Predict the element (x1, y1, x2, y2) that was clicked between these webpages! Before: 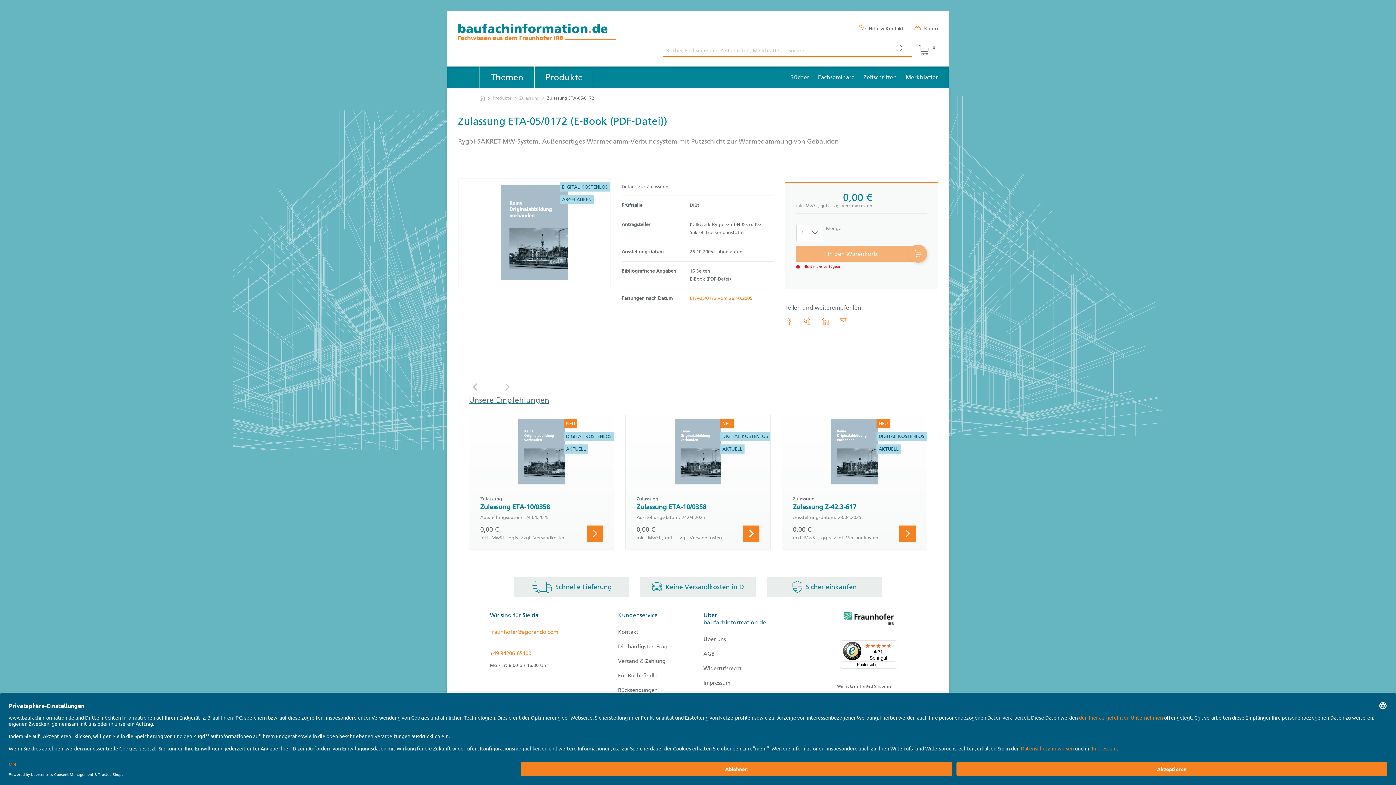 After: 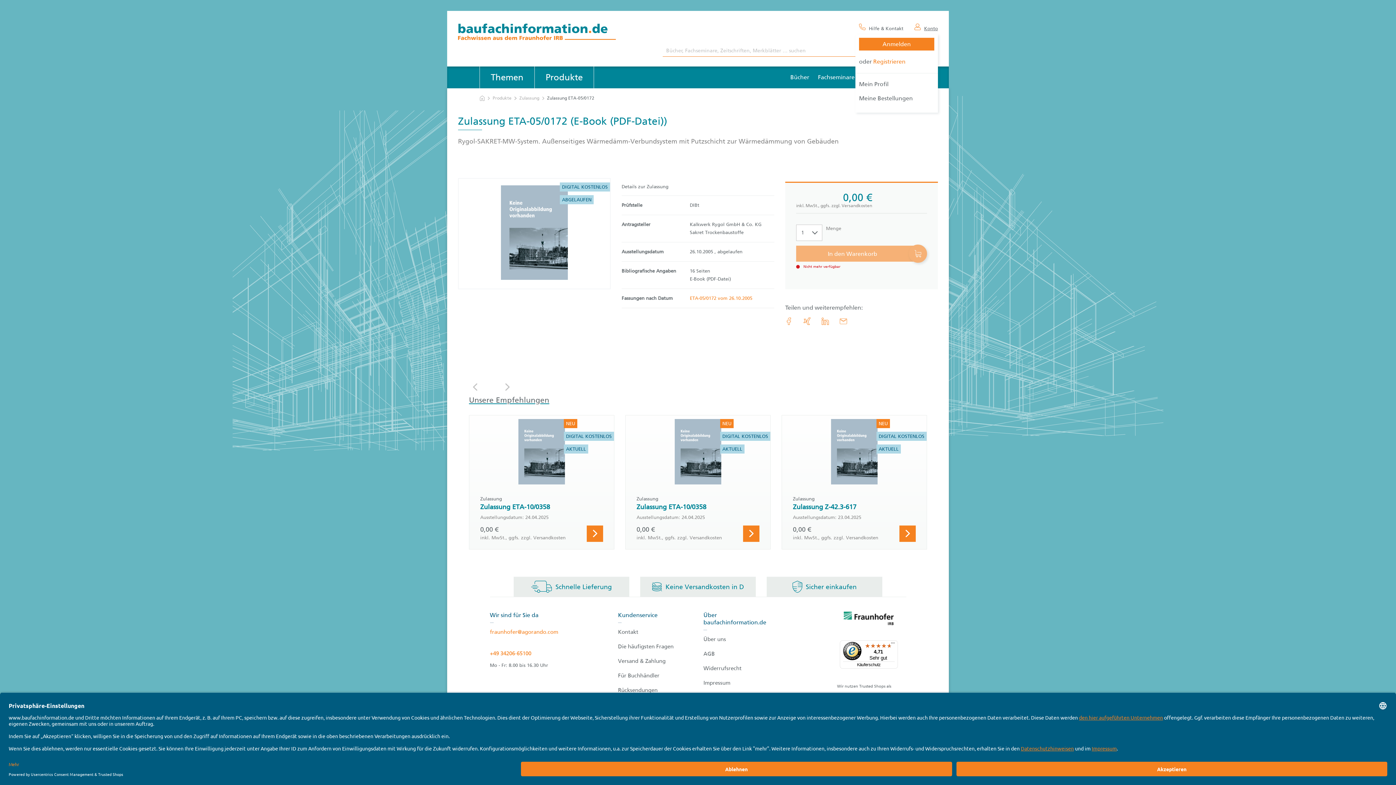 Action: label:  Konto bbox: (914, 23, 938, 32)